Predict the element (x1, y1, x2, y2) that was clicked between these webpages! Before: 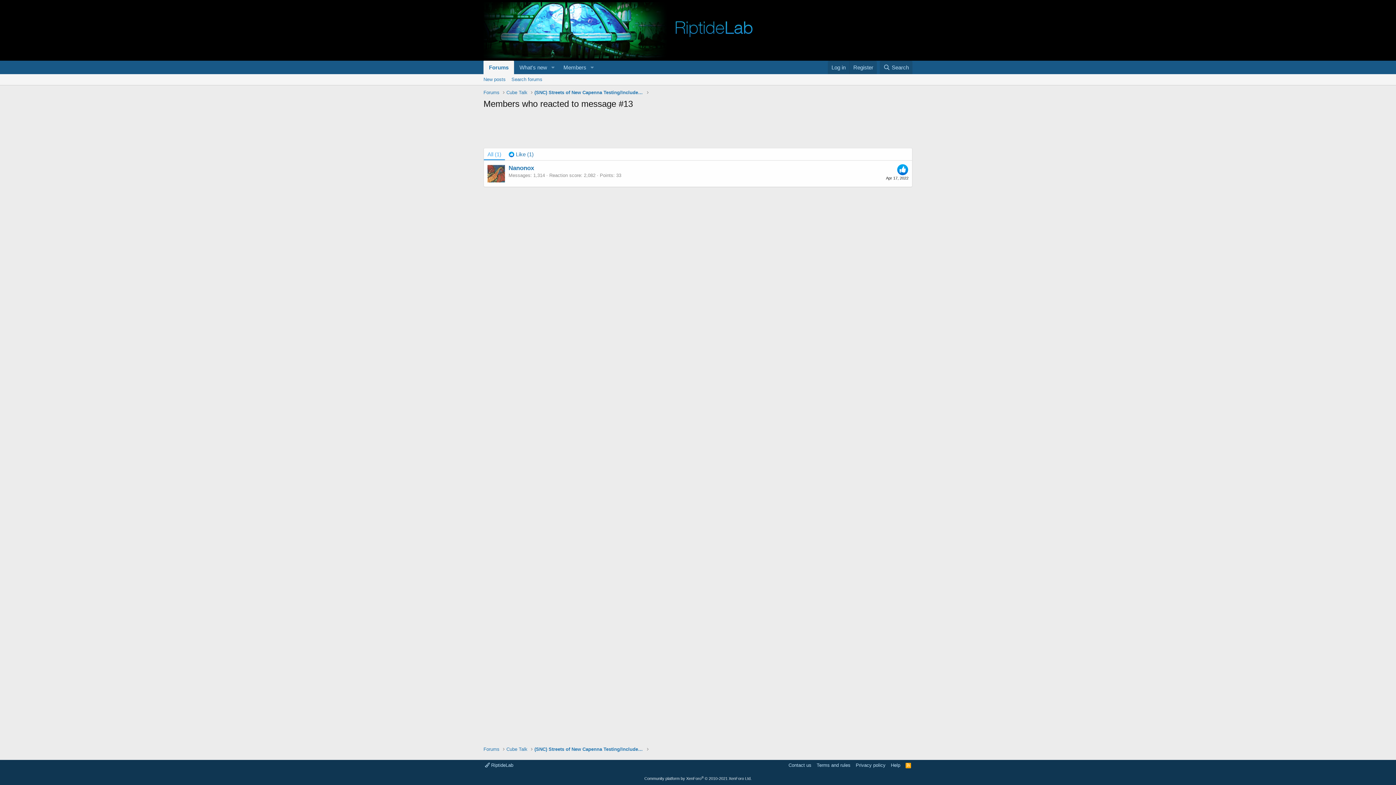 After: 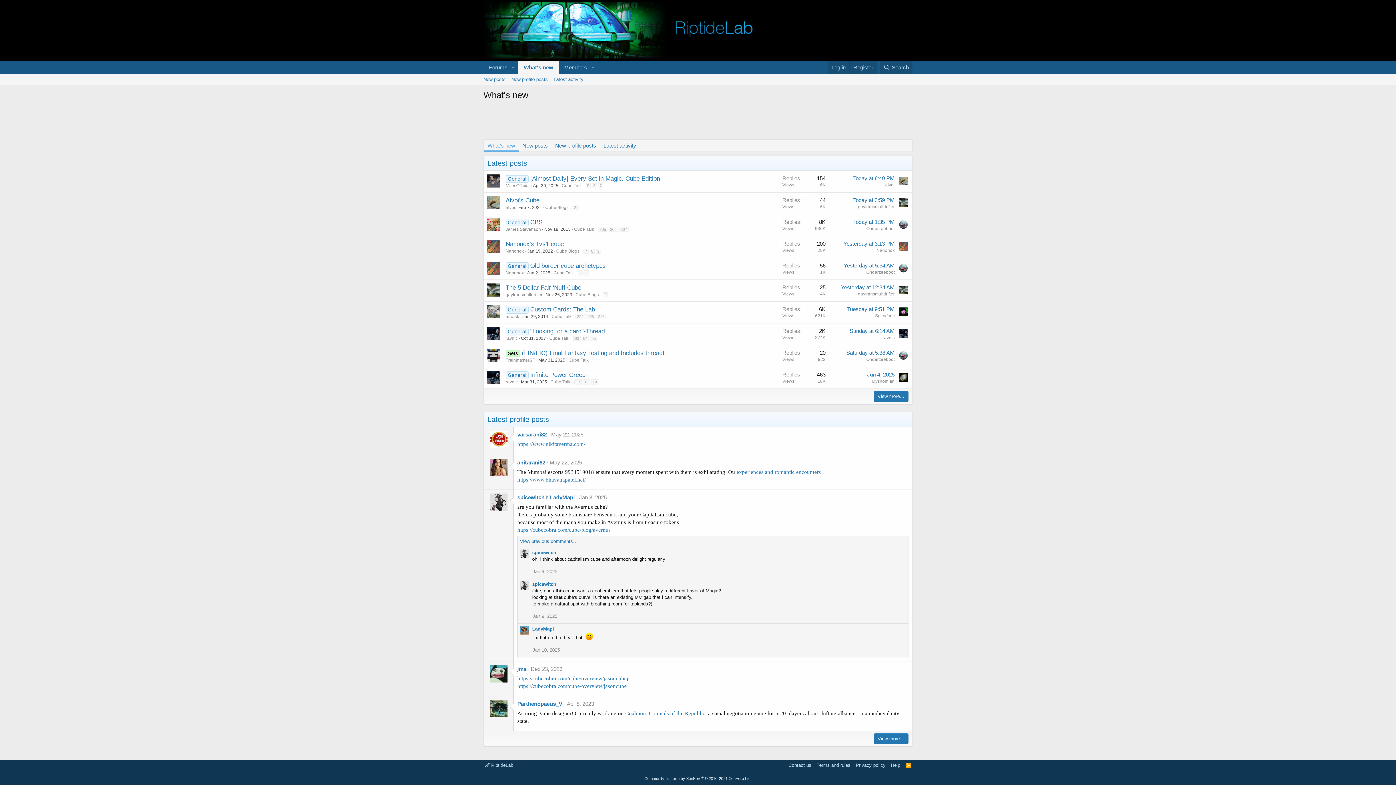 Action: bbox: (514, 60, 547, 74) label: What's new